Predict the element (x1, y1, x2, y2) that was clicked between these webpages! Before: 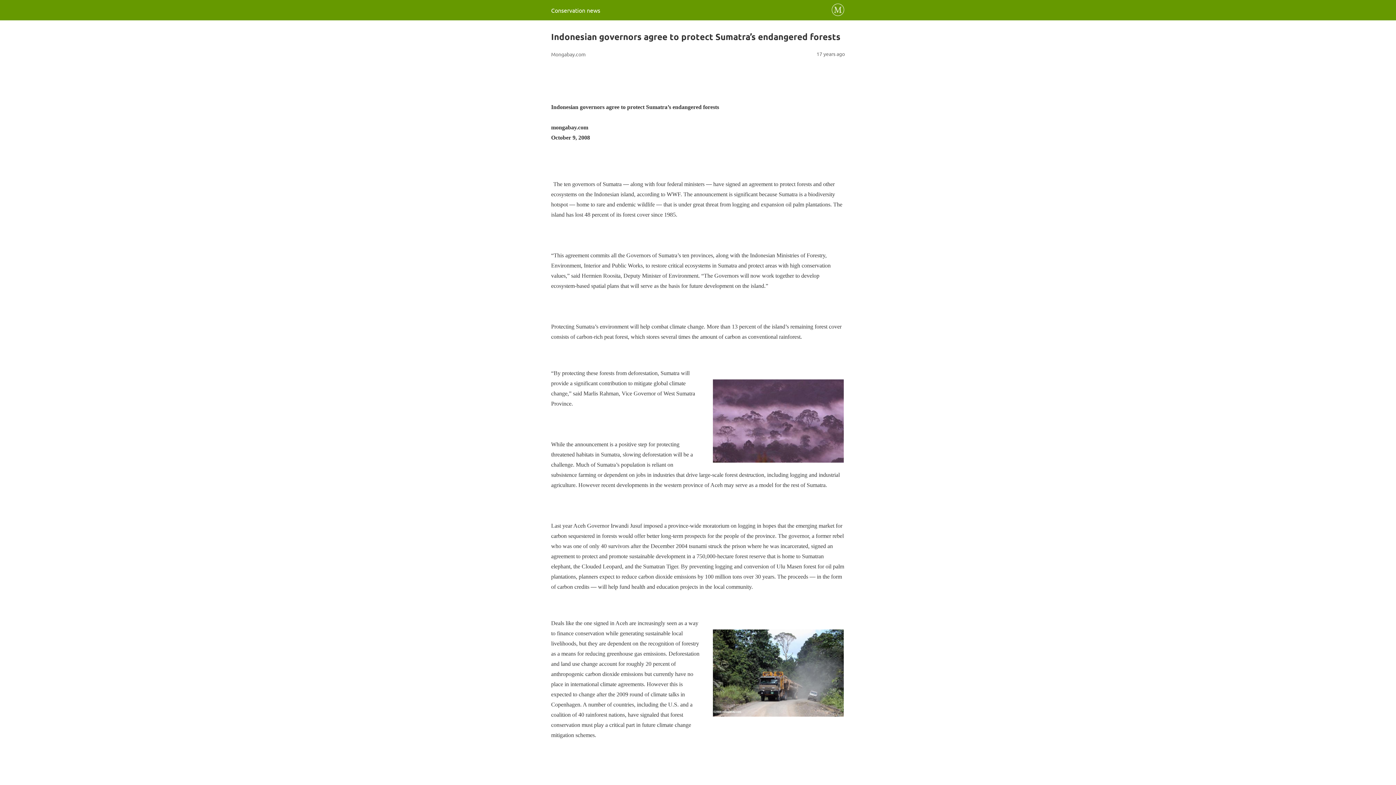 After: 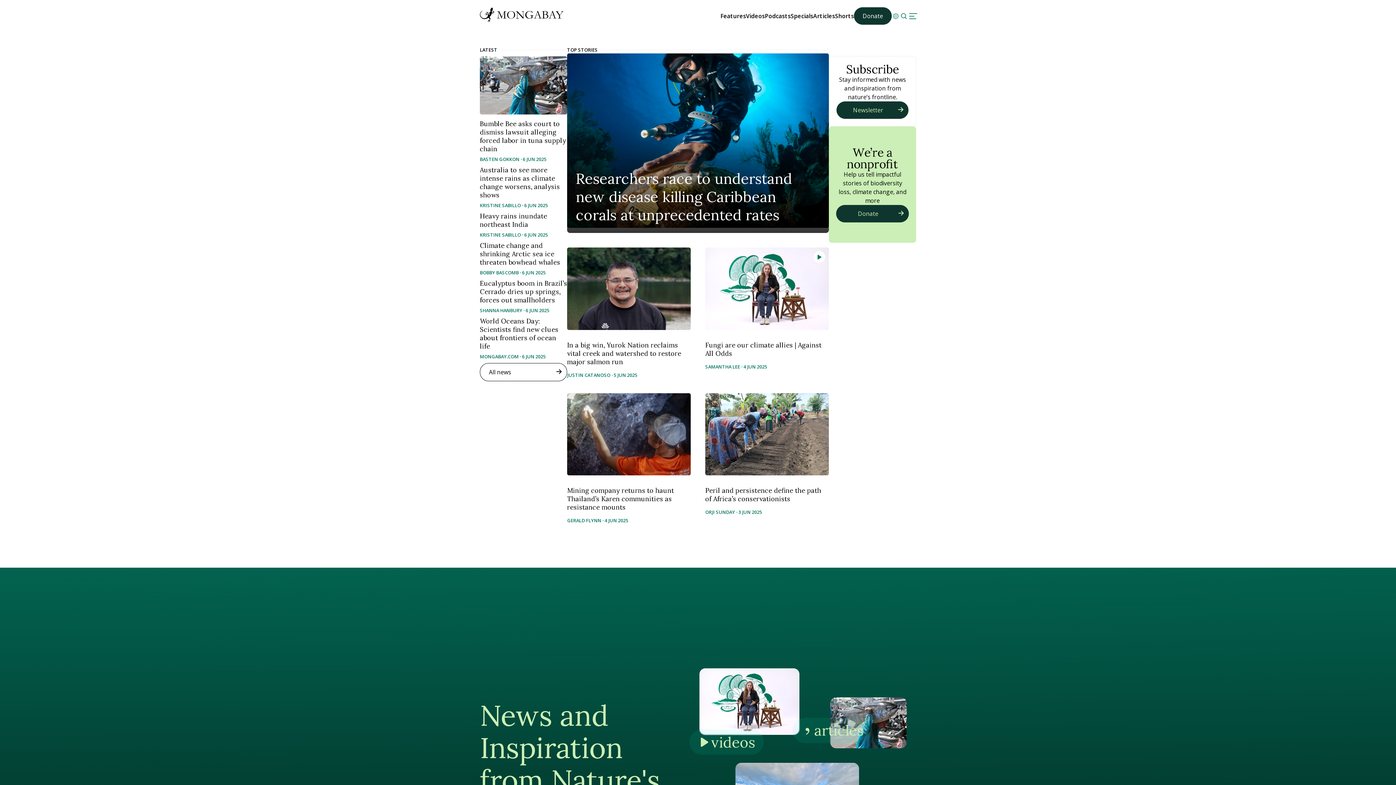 Action: bbox: (551, 6, 600, 13) label: Conservation news